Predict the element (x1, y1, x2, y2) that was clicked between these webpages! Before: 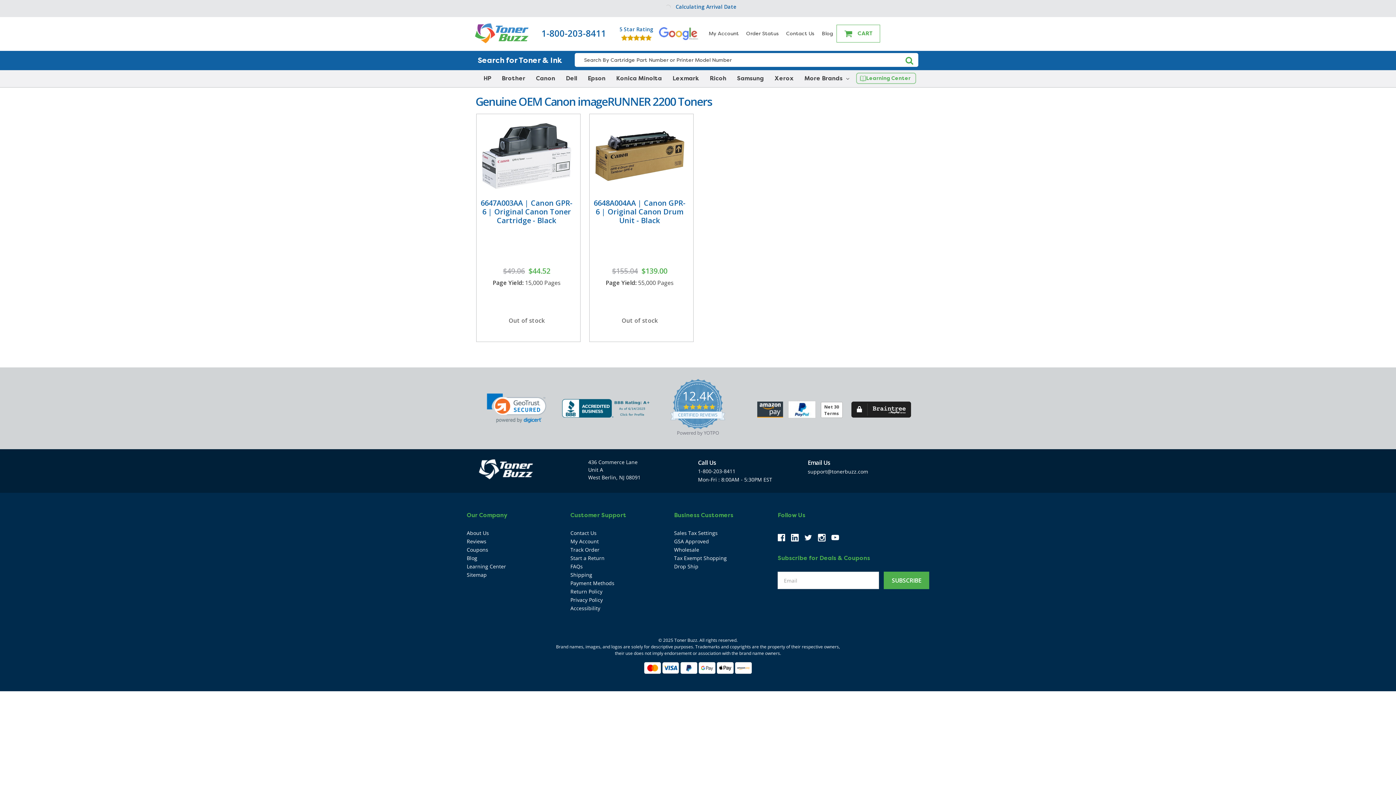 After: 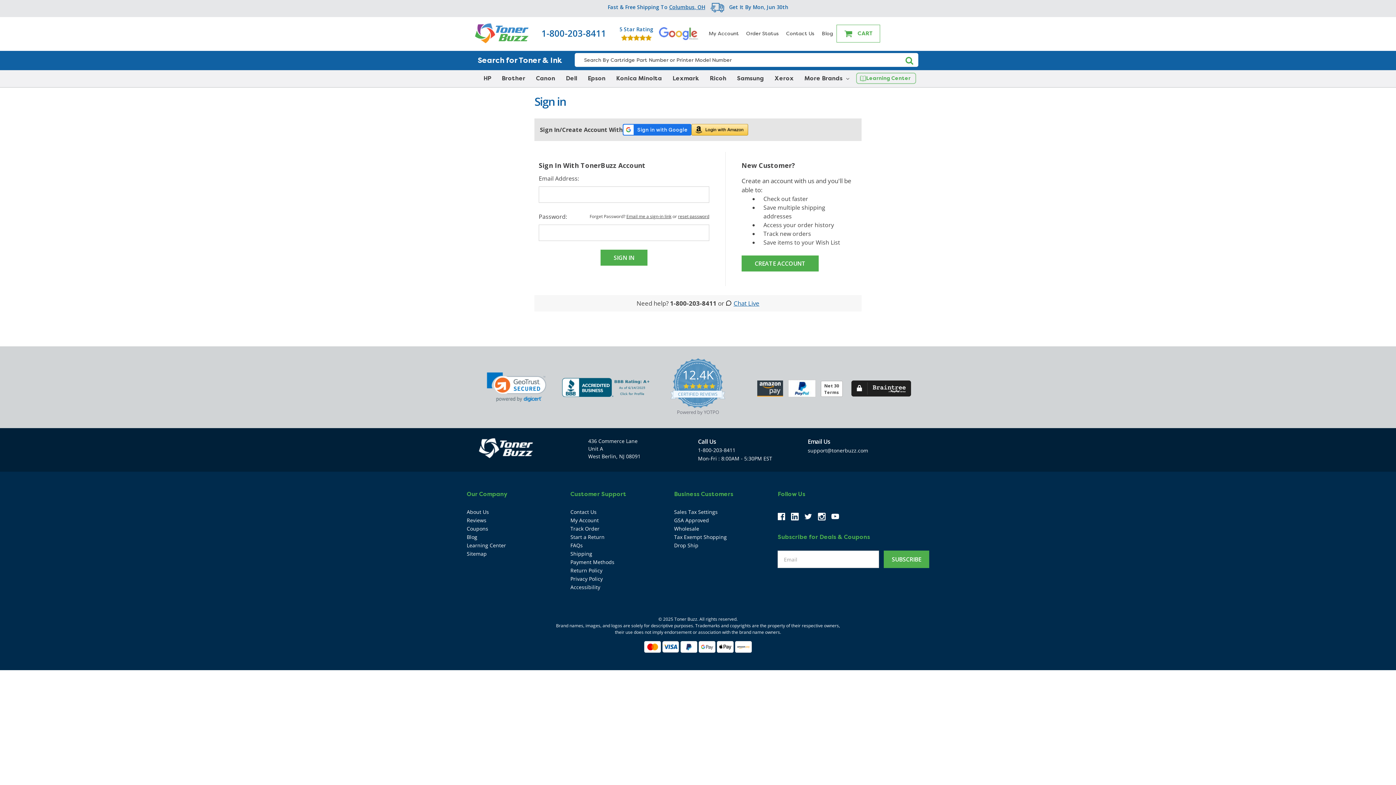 Action: bbox: (570, 554, 604, 561) label: Start a Return